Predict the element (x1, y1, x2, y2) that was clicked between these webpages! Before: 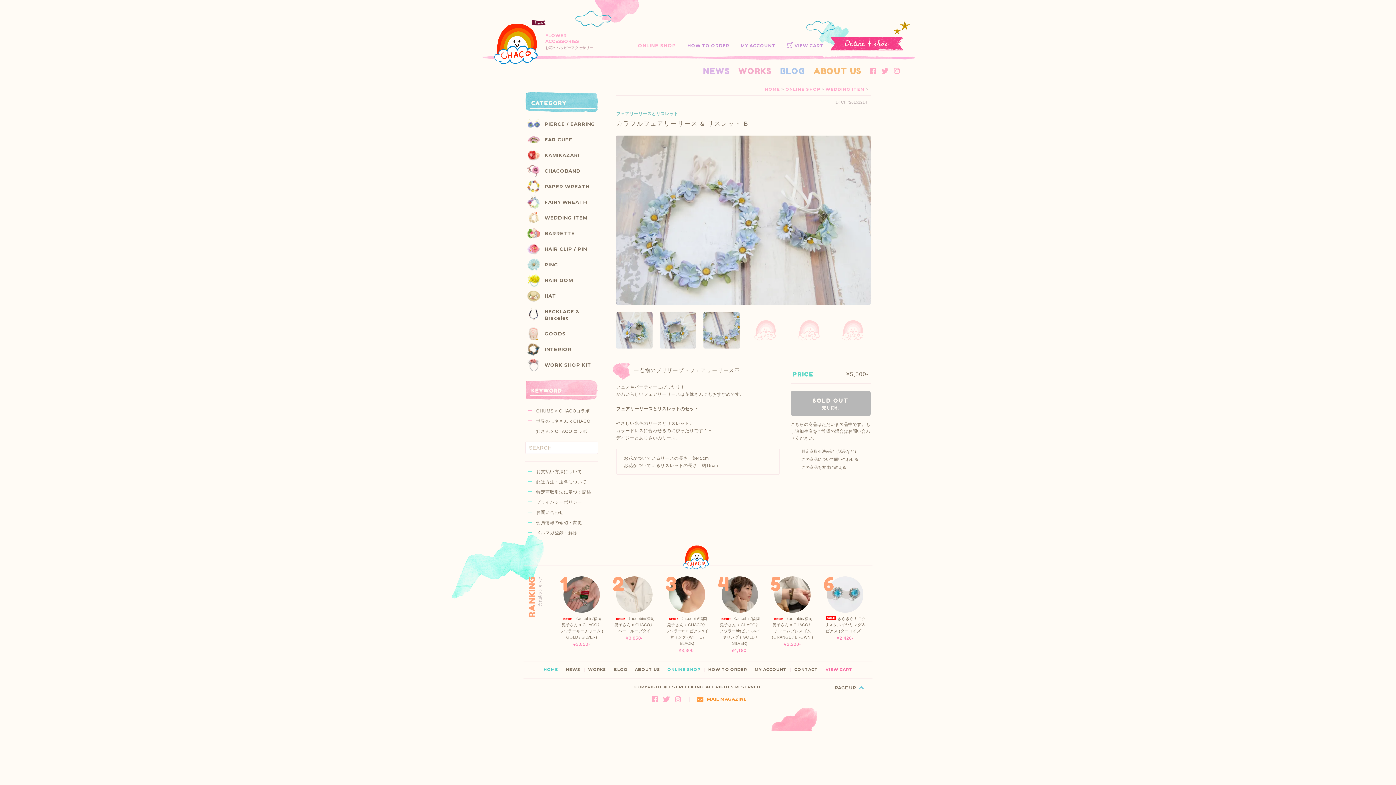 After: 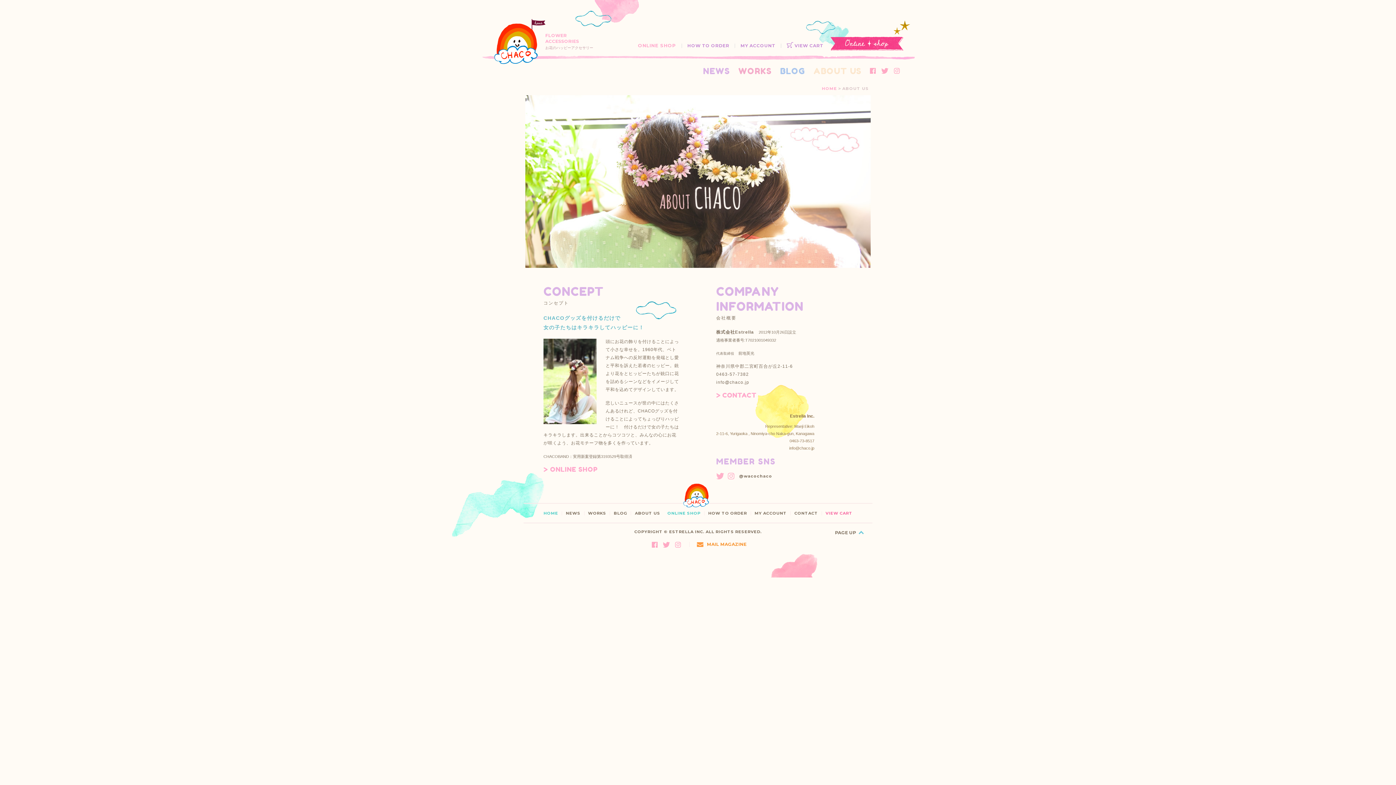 Action: bbox: (813, 66, 861, 75) label: ABOUT US